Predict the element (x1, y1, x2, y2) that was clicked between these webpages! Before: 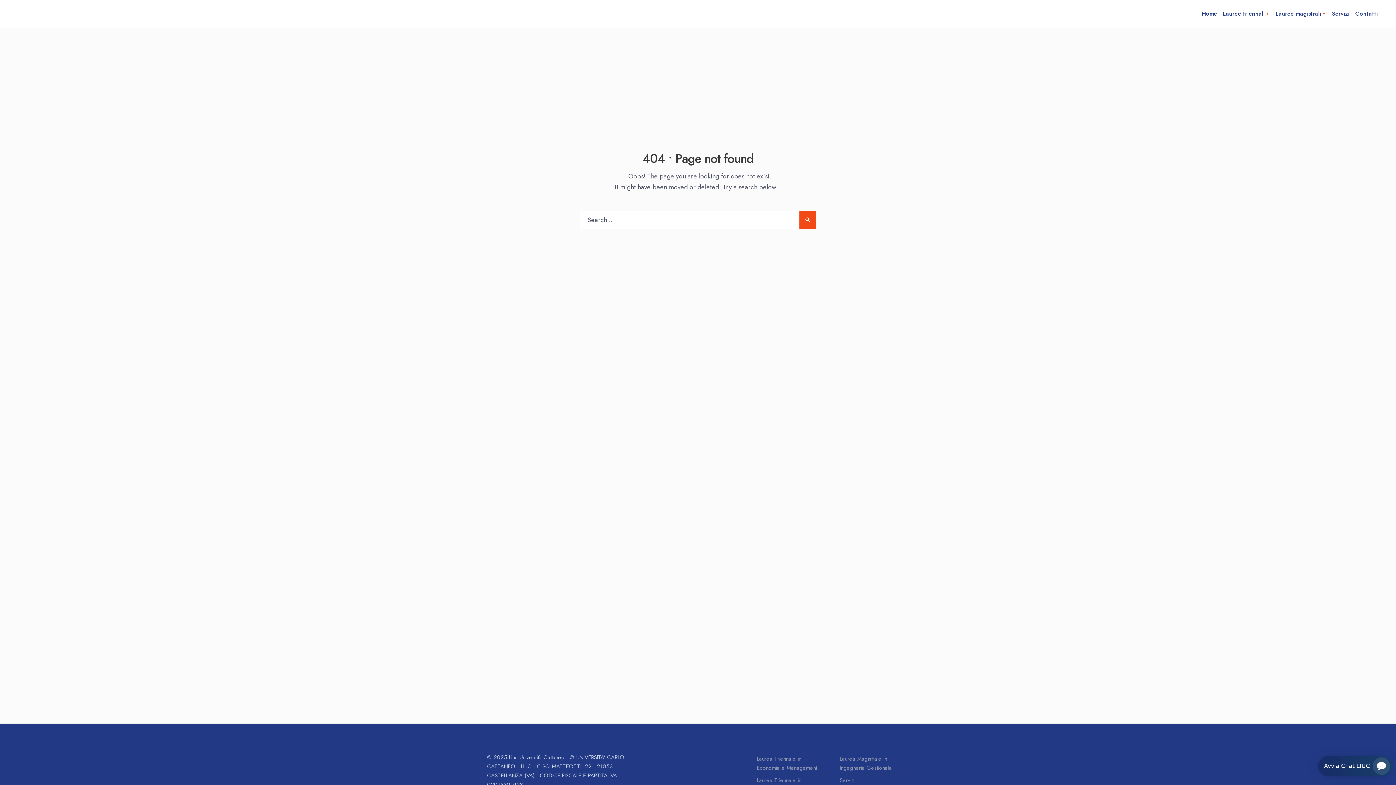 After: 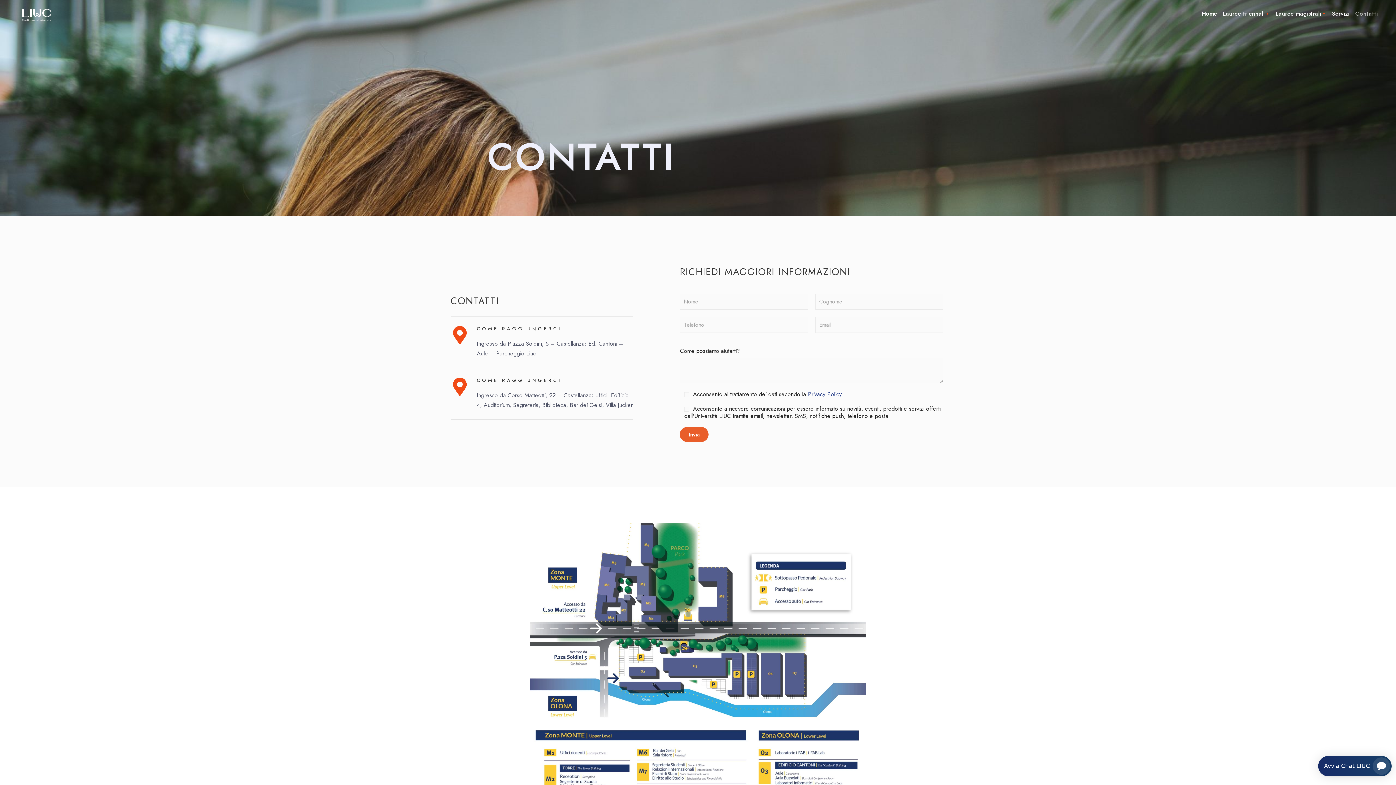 Action: bbox: (1355, 5, 1378, 22) label: Contatti